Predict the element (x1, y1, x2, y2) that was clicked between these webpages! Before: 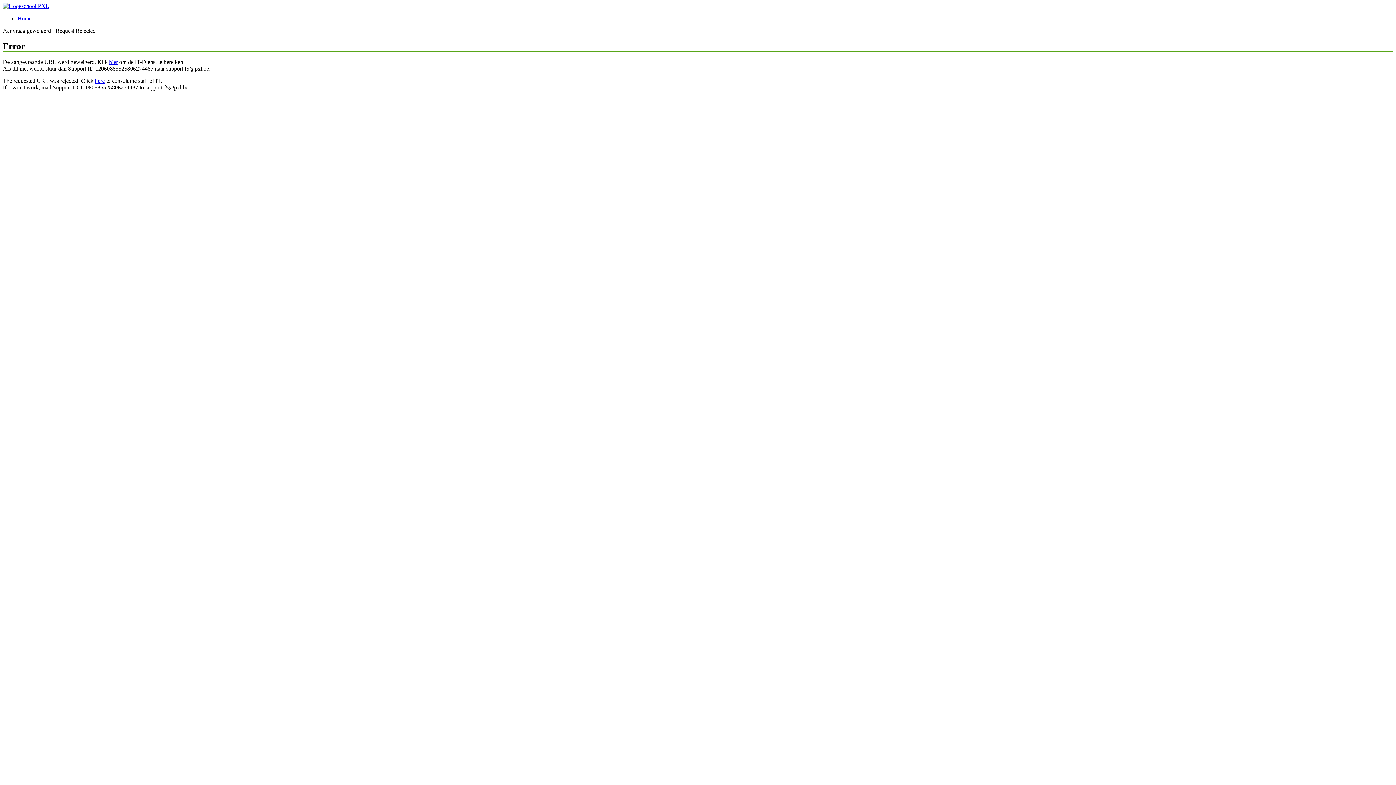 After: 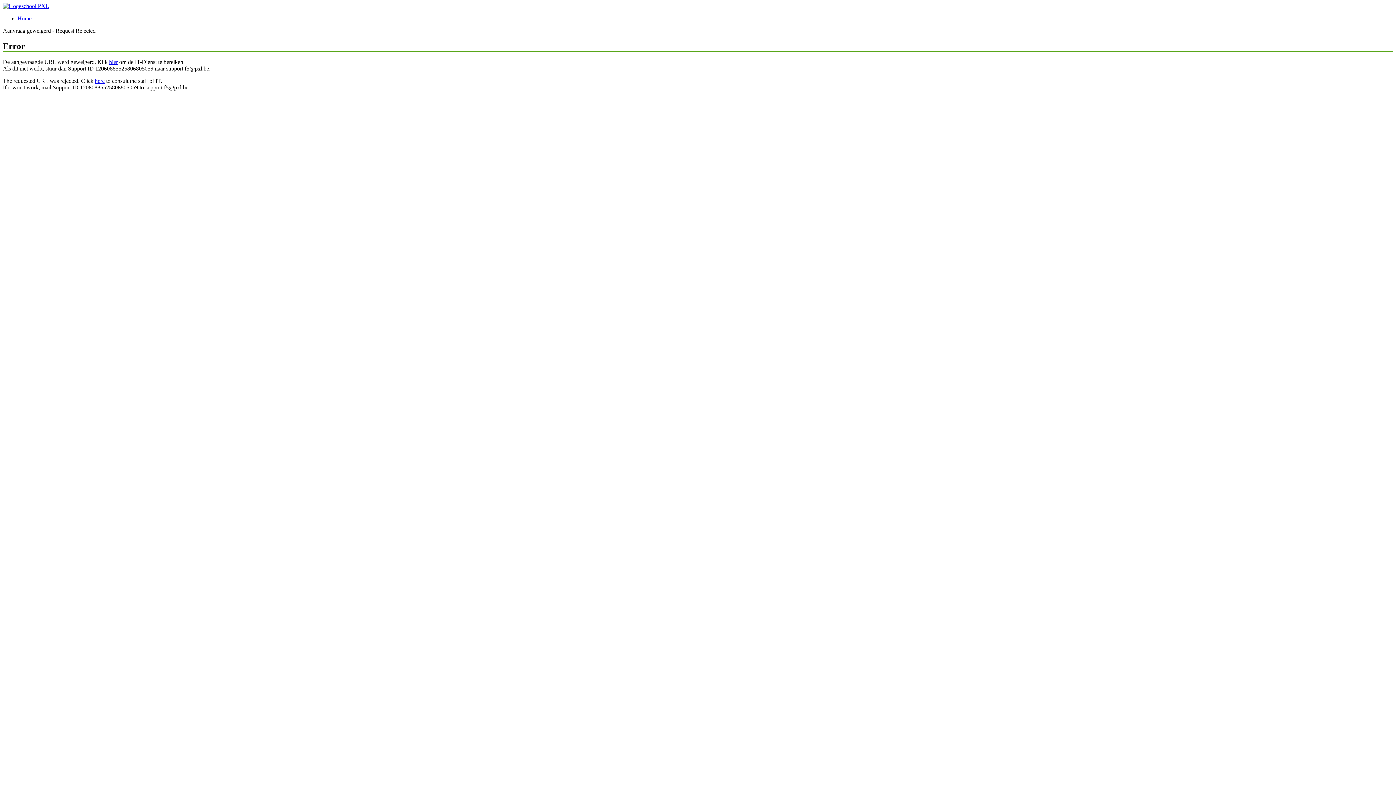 Action: bbox: (17, 15, 31, 21) label: Home